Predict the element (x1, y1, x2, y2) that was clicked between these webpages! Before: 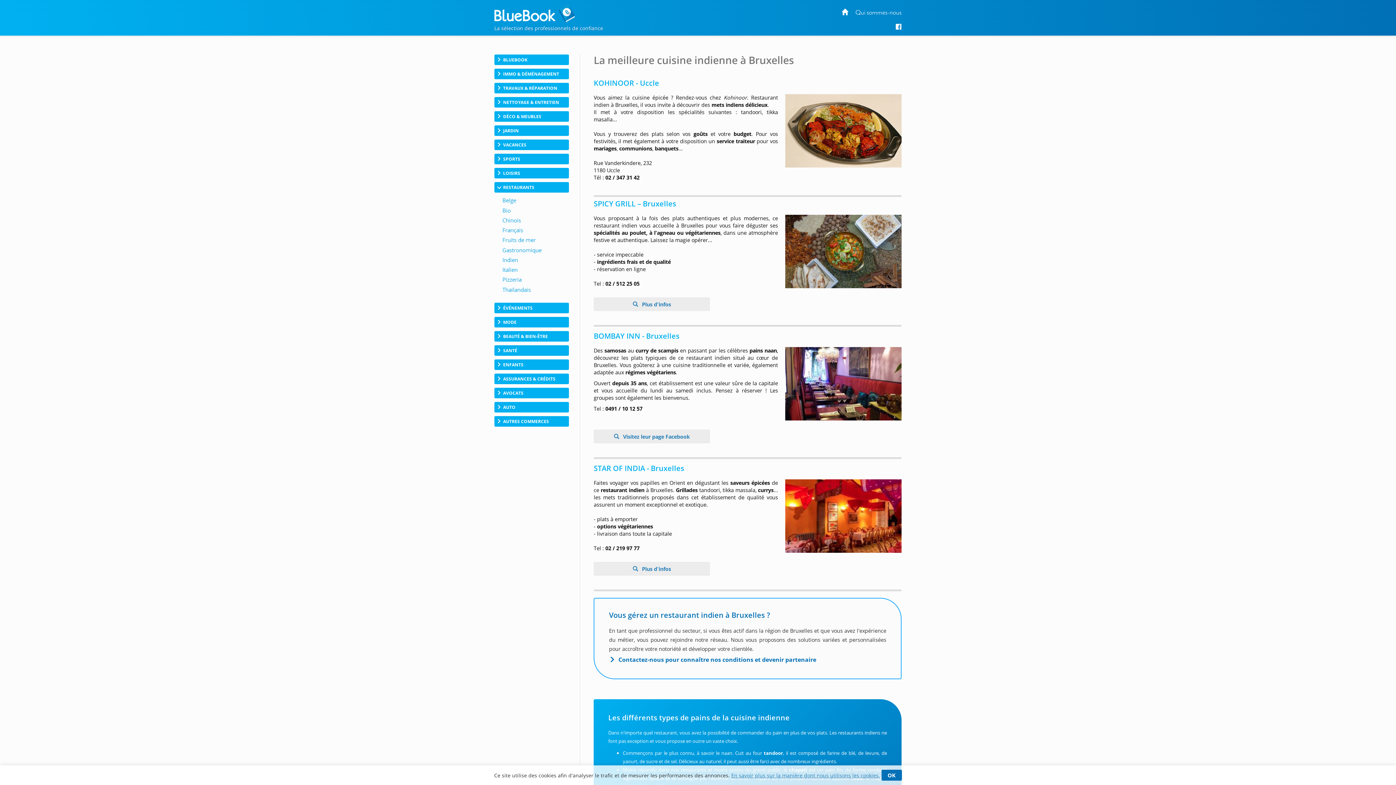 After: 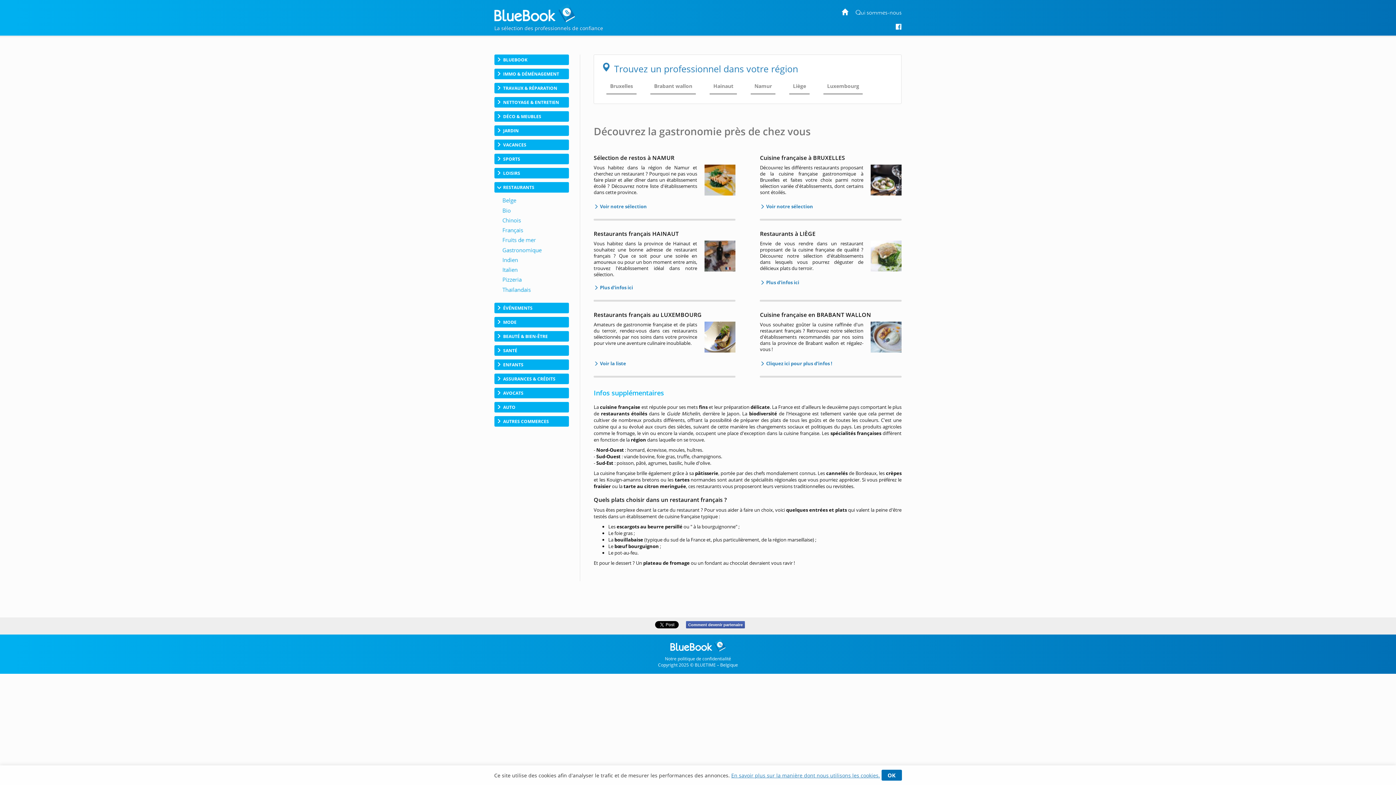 Action: bbox: (494, 227, 569, 234)